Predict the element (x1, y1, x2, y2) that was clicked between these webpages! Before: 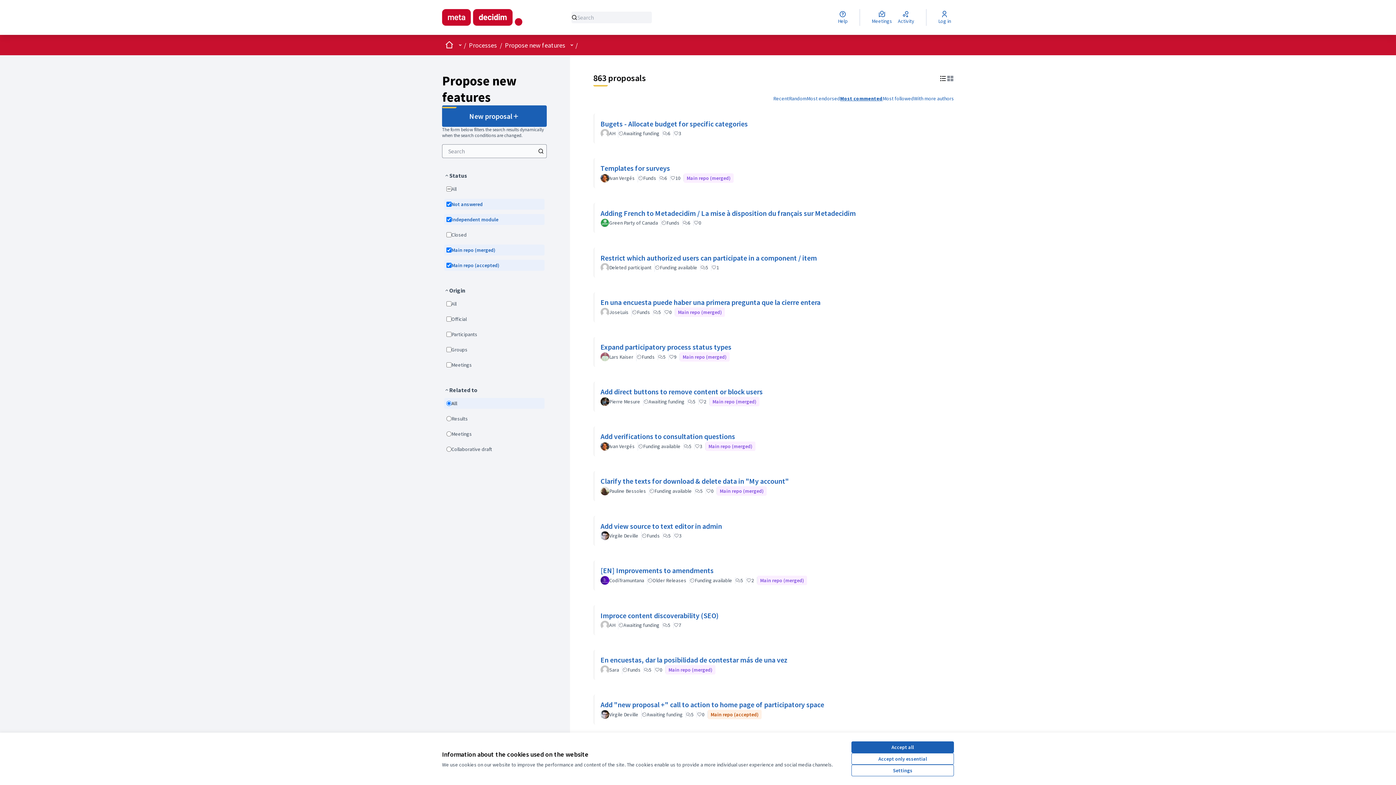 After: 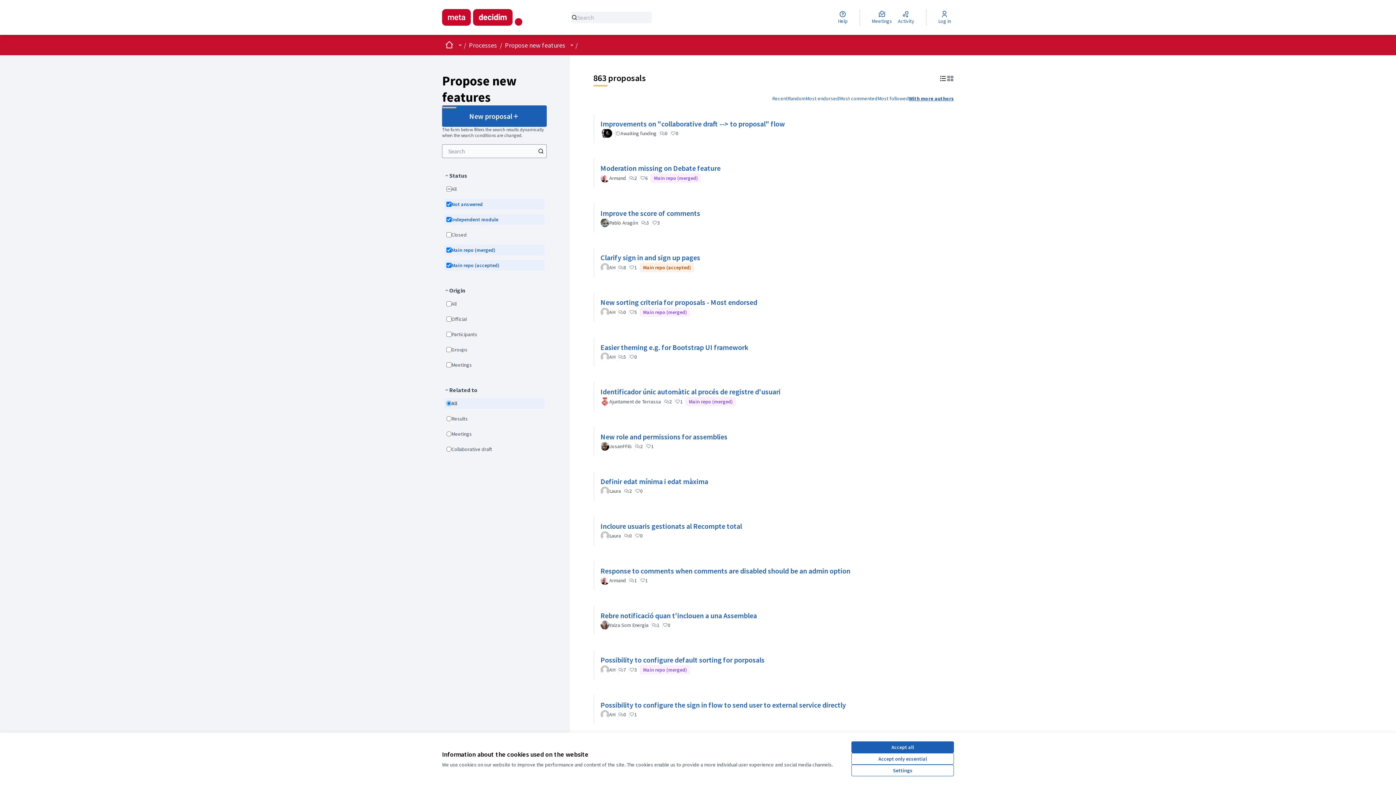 Action: label: With more authors bbox: (914, 95, 954, 101)